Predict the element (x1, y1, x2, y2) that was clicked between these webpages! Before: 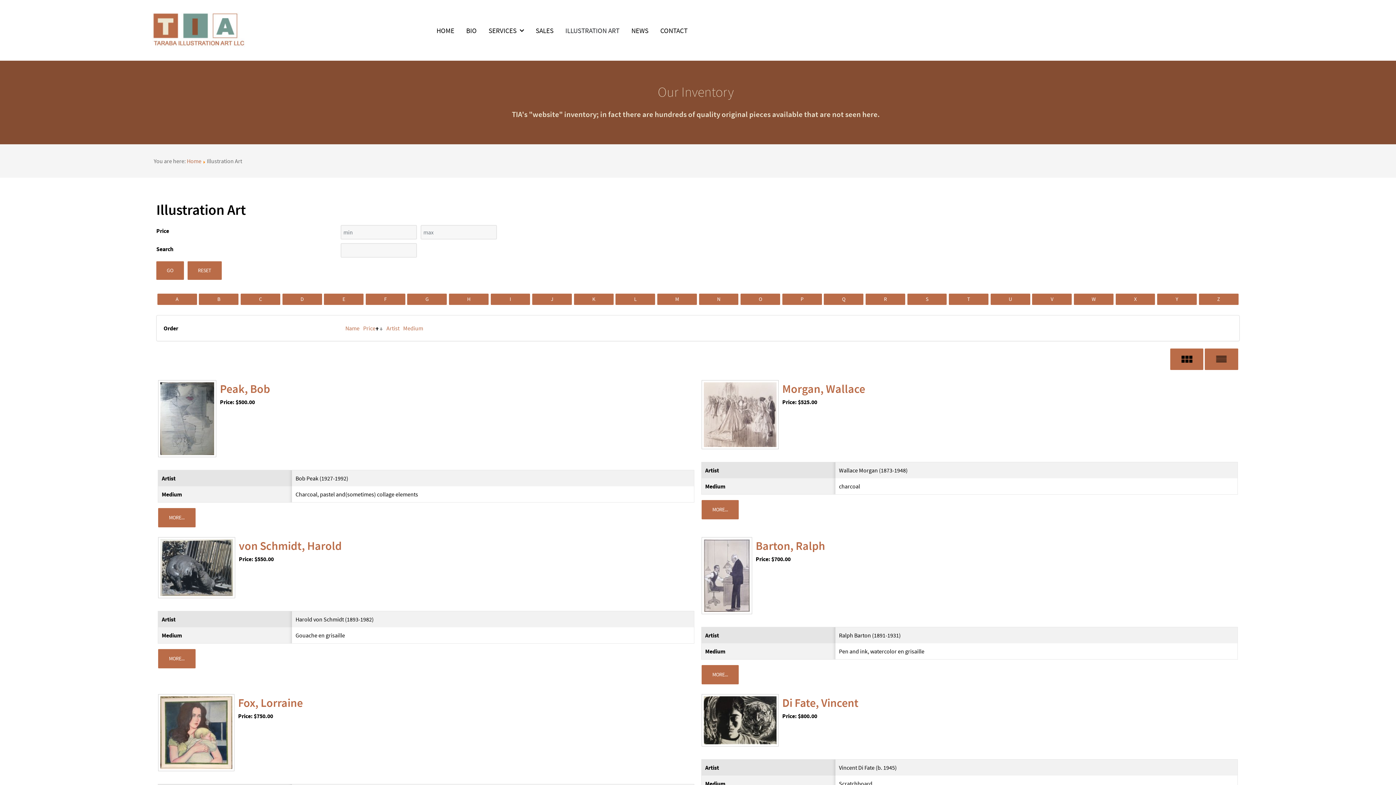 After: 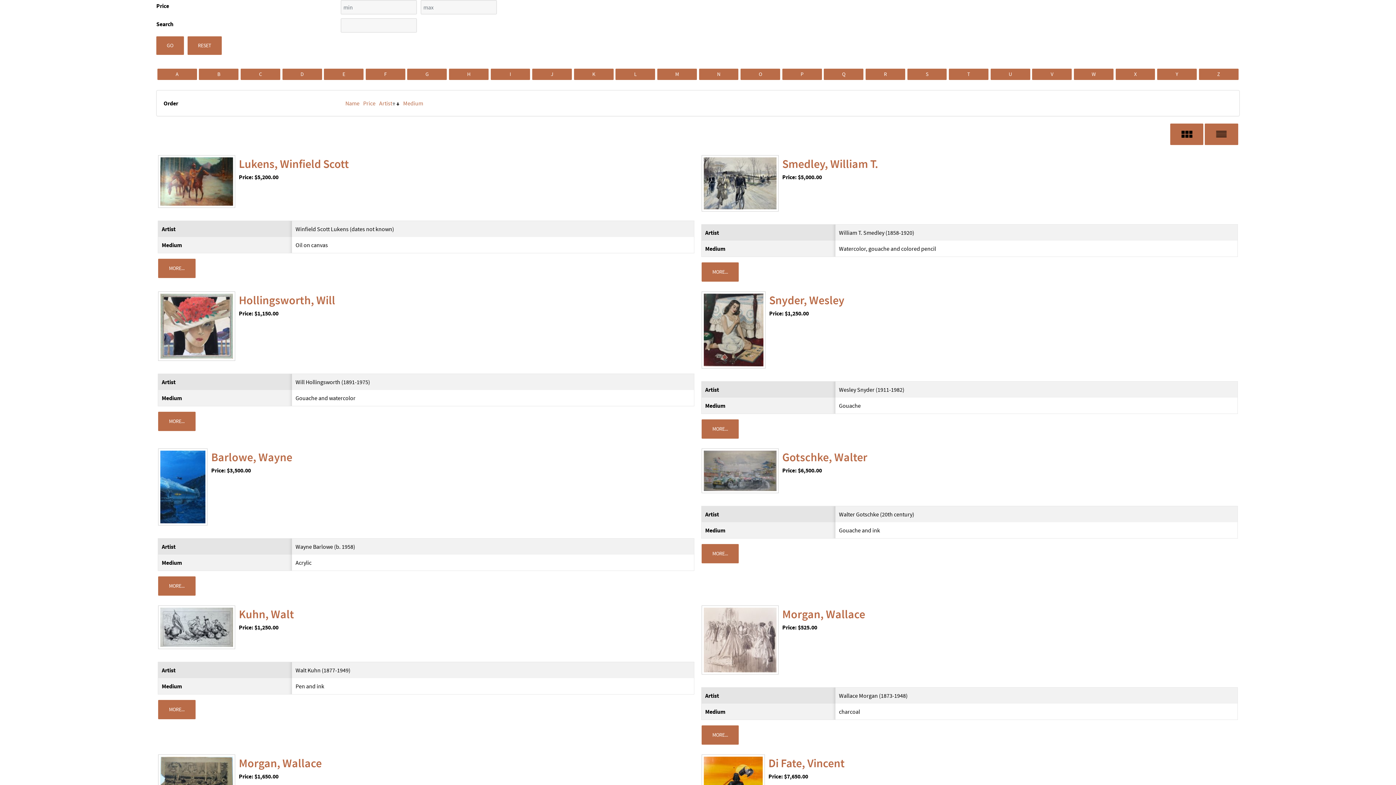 Action: label: Artist bbox: (386, 324, 399, 331)